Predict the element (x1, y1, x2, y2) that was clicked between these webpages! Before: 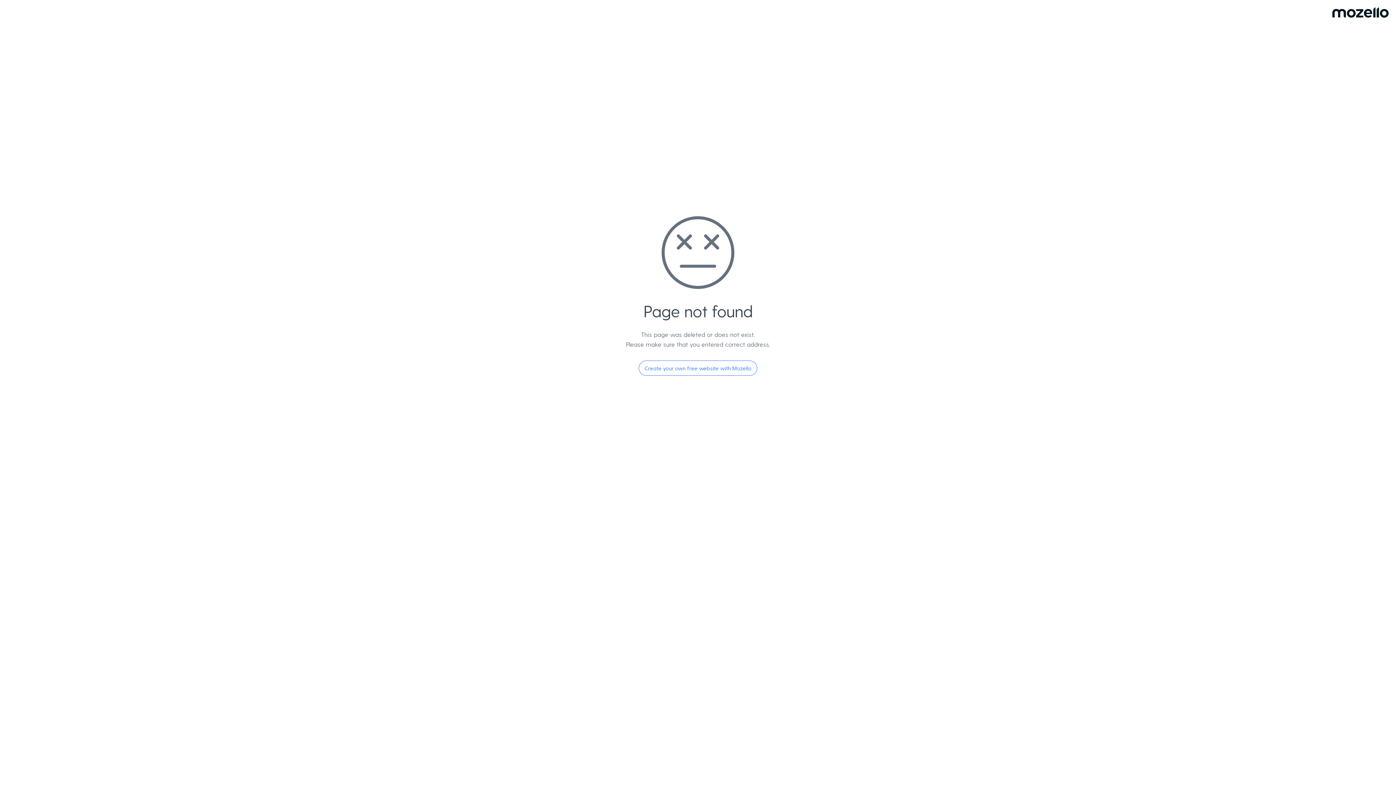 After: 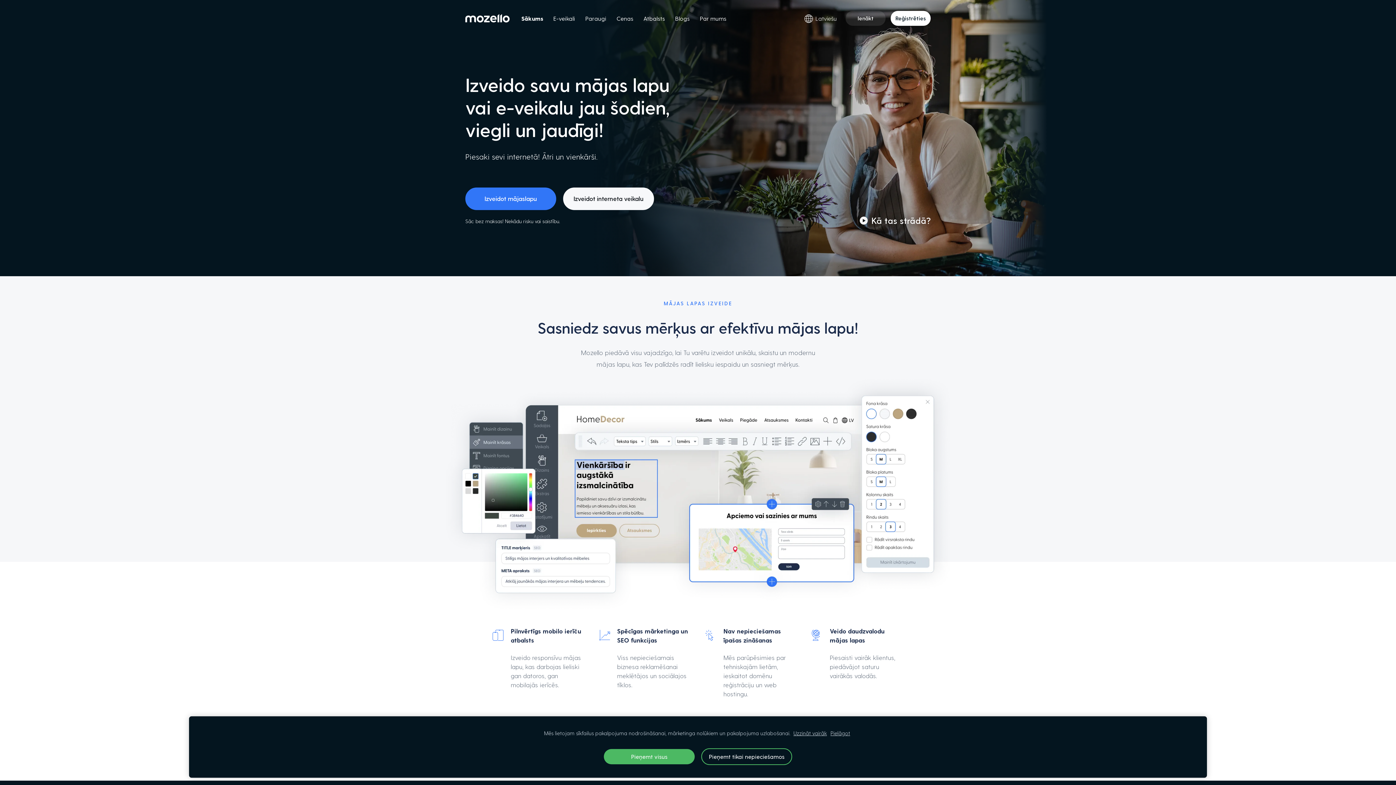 Action: bbox: (638, 360, 757, 376) label: Create your own free website with Mozello